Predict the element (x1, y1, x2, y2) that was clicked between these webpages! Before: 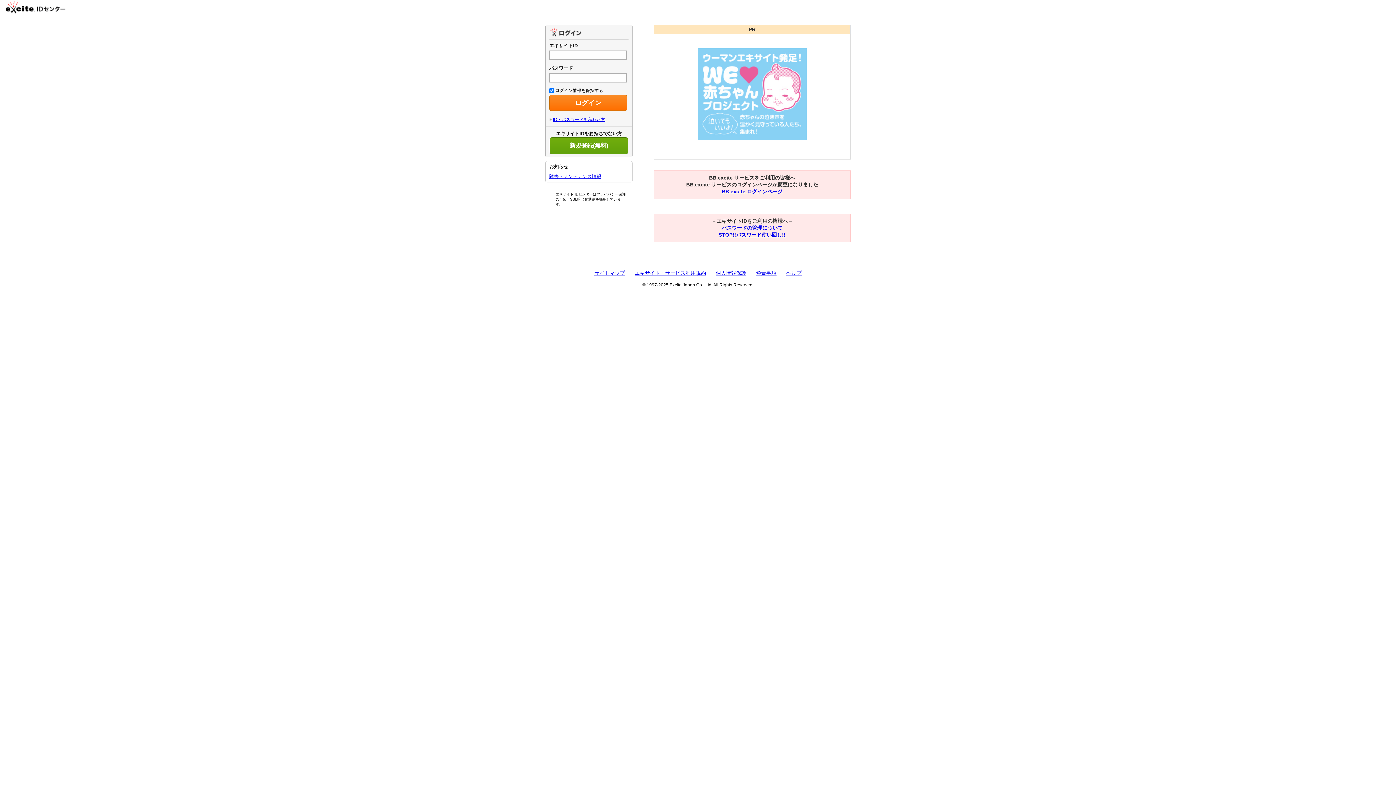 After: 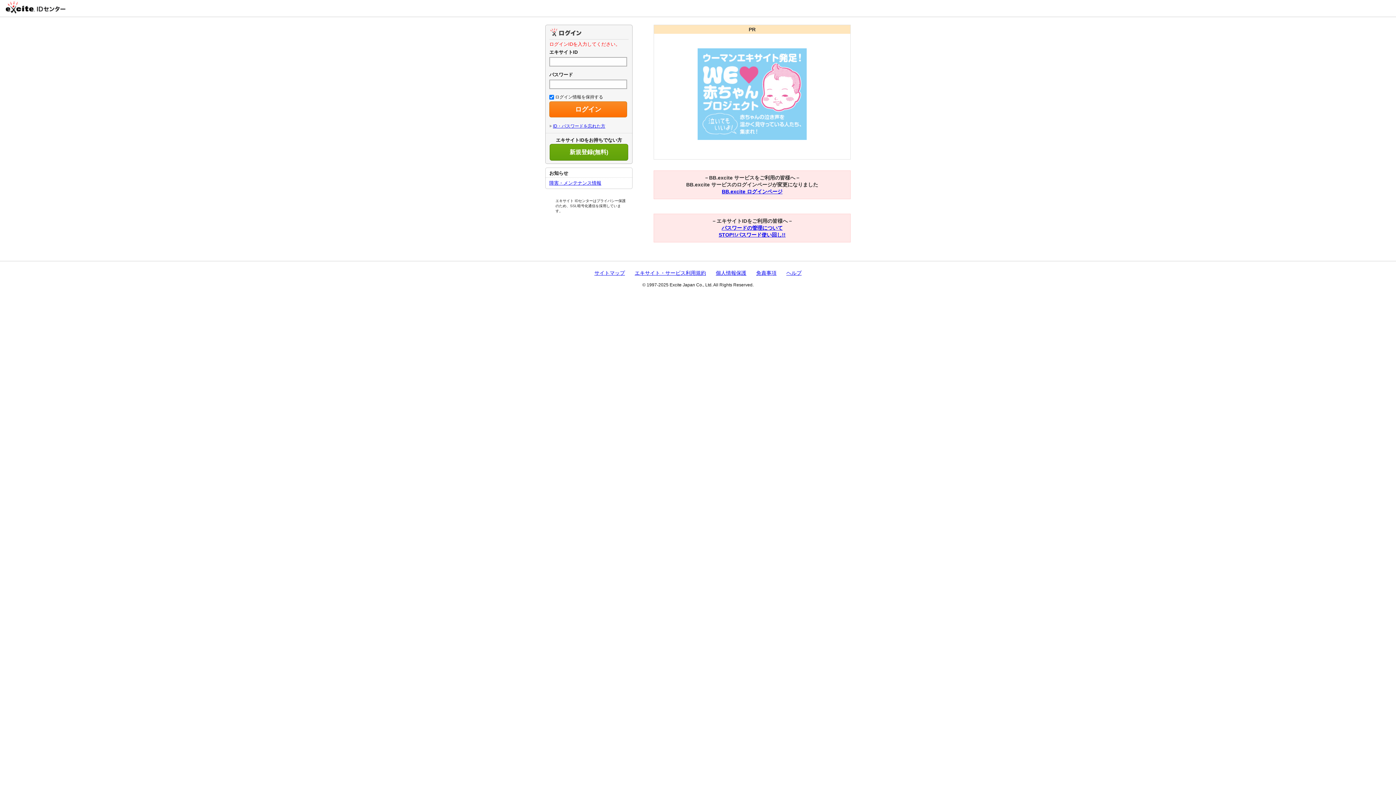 Action: label: ログイン bbox: (549, 95, 627, 111)